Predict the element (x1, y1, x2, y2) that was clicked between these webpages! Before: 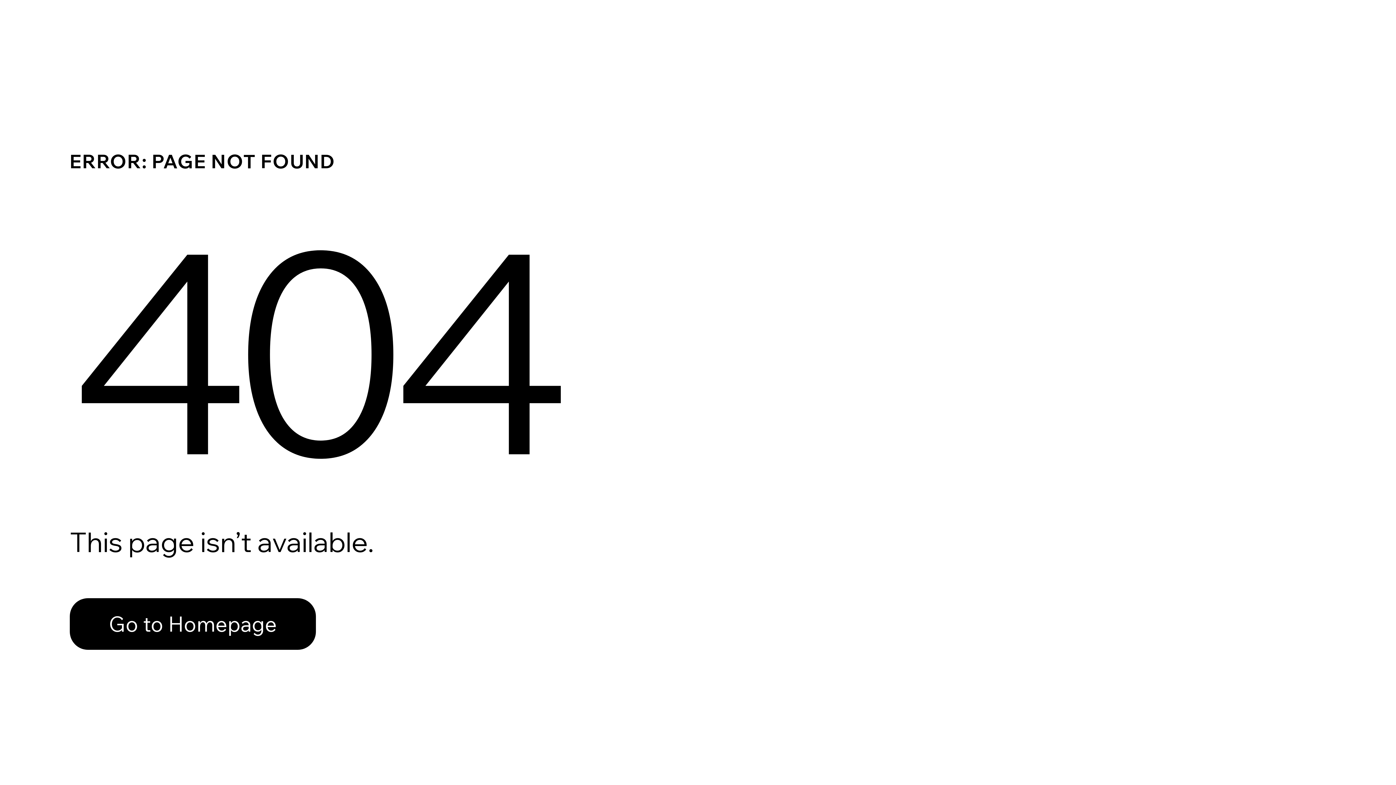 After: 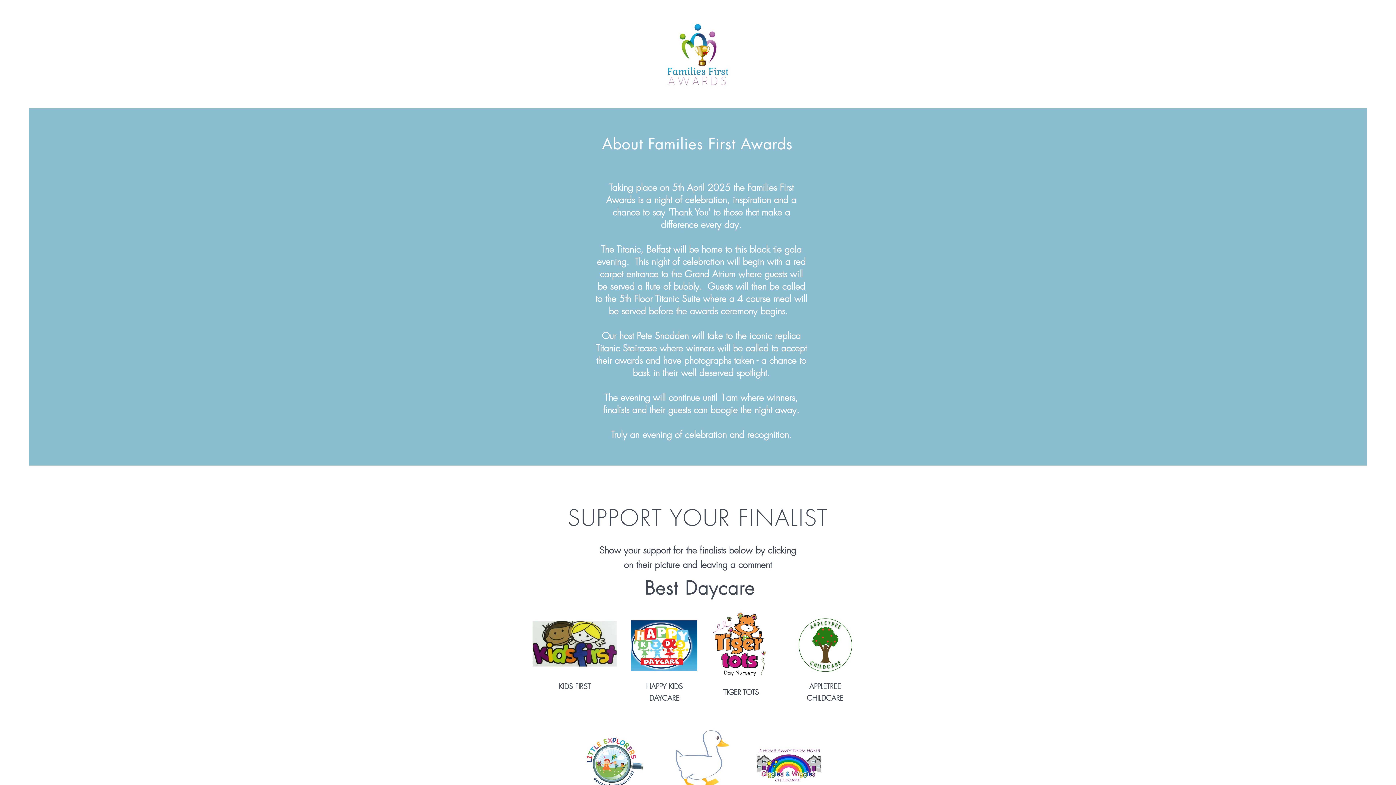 Action: bbox: (69, 582, 768, 659) label: Go to Homepage